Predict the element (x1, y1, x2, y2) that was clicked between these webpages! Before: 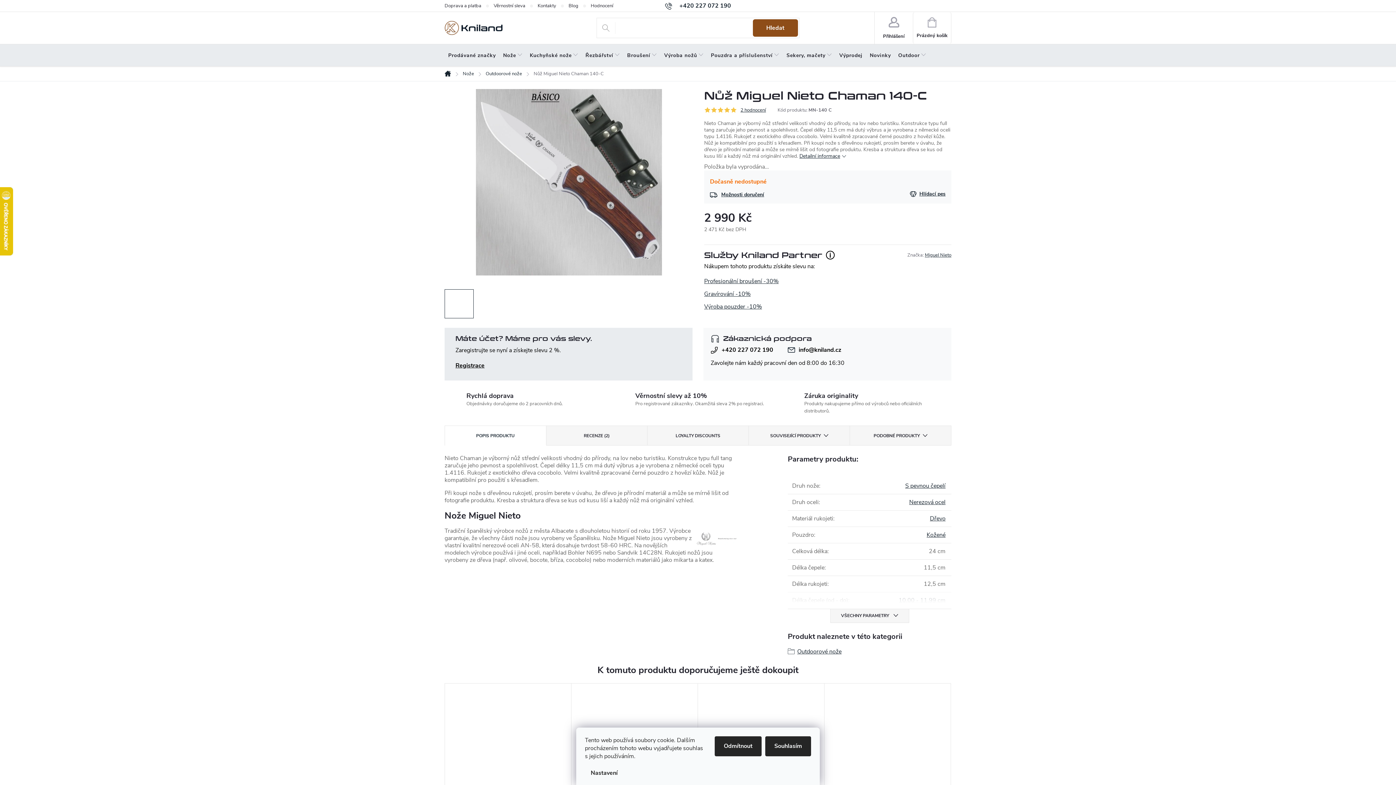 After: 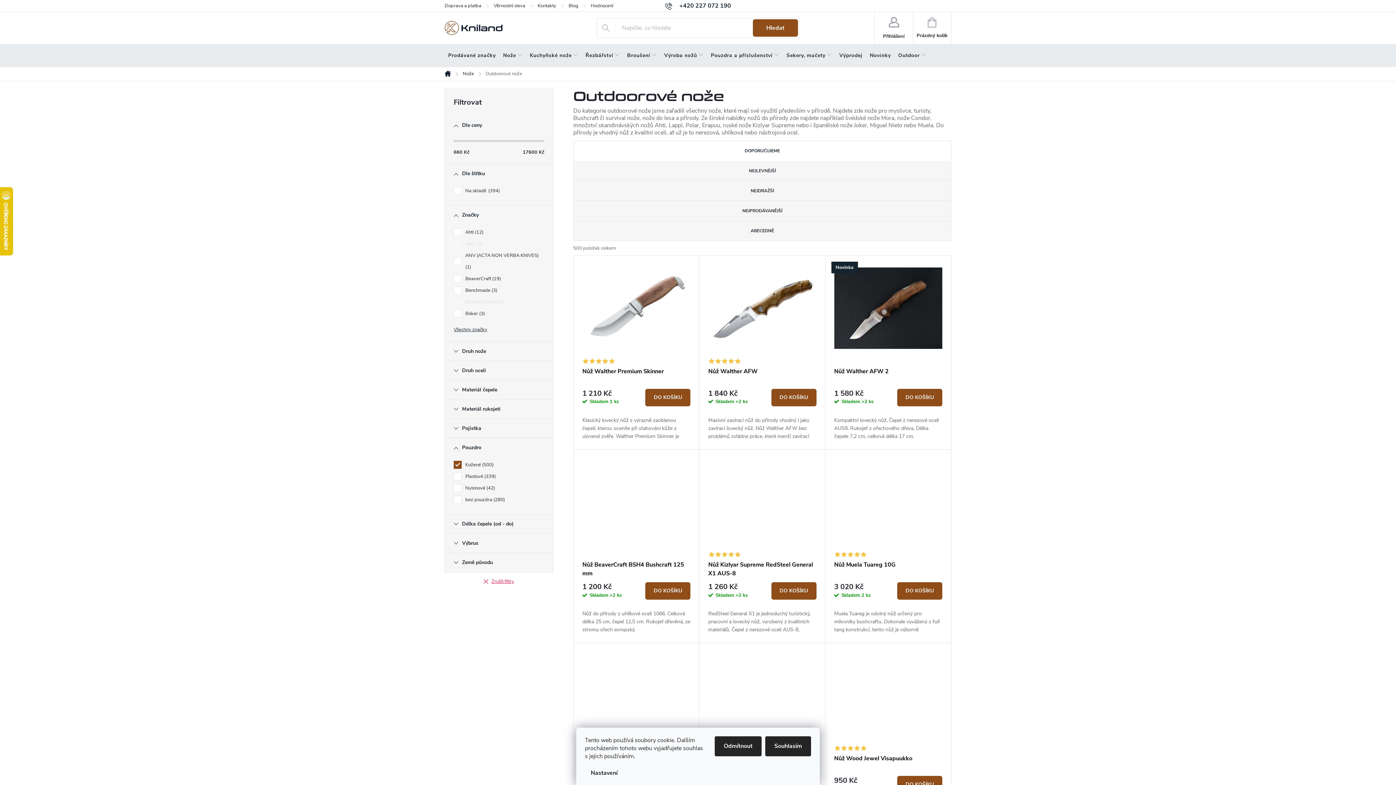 Action: label: Kožené bbox: (926, 531, 945, 539)